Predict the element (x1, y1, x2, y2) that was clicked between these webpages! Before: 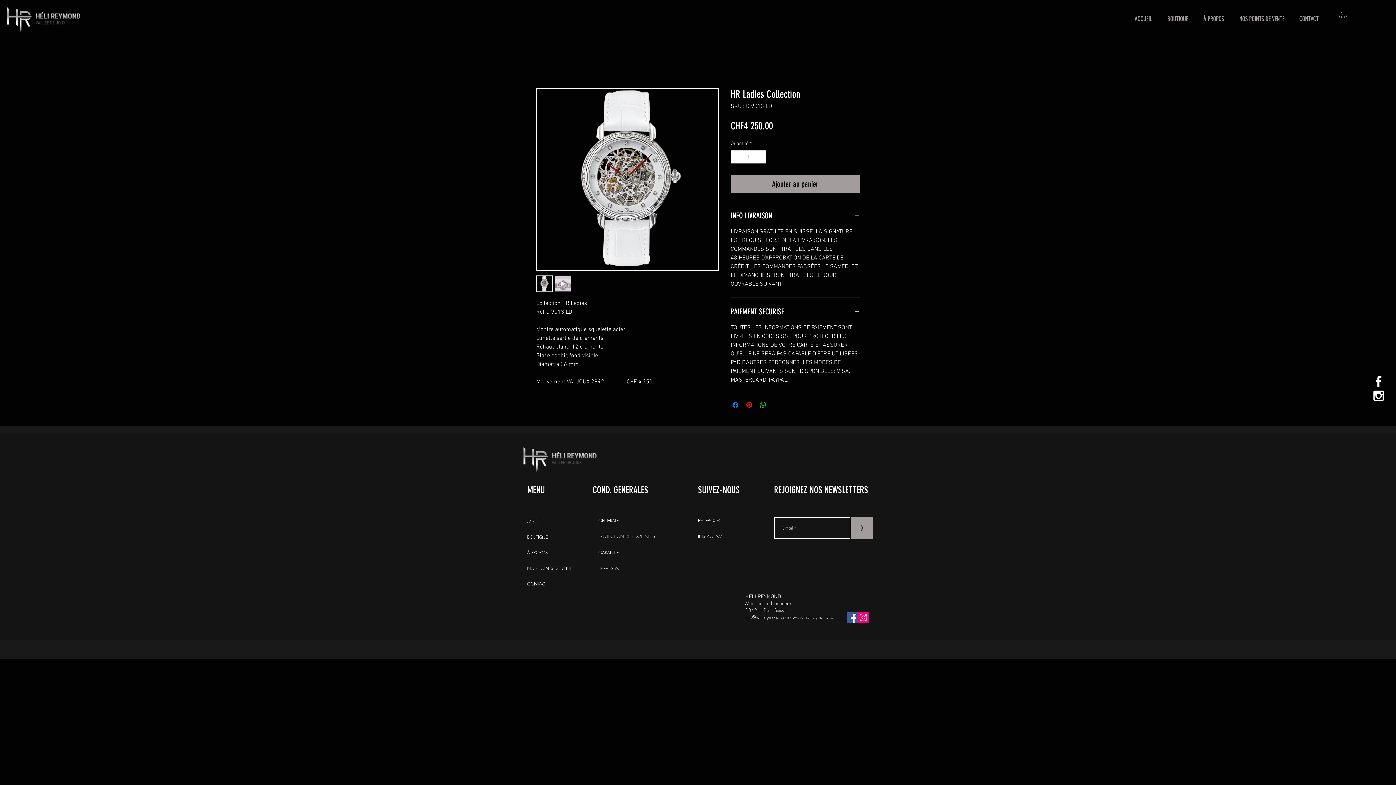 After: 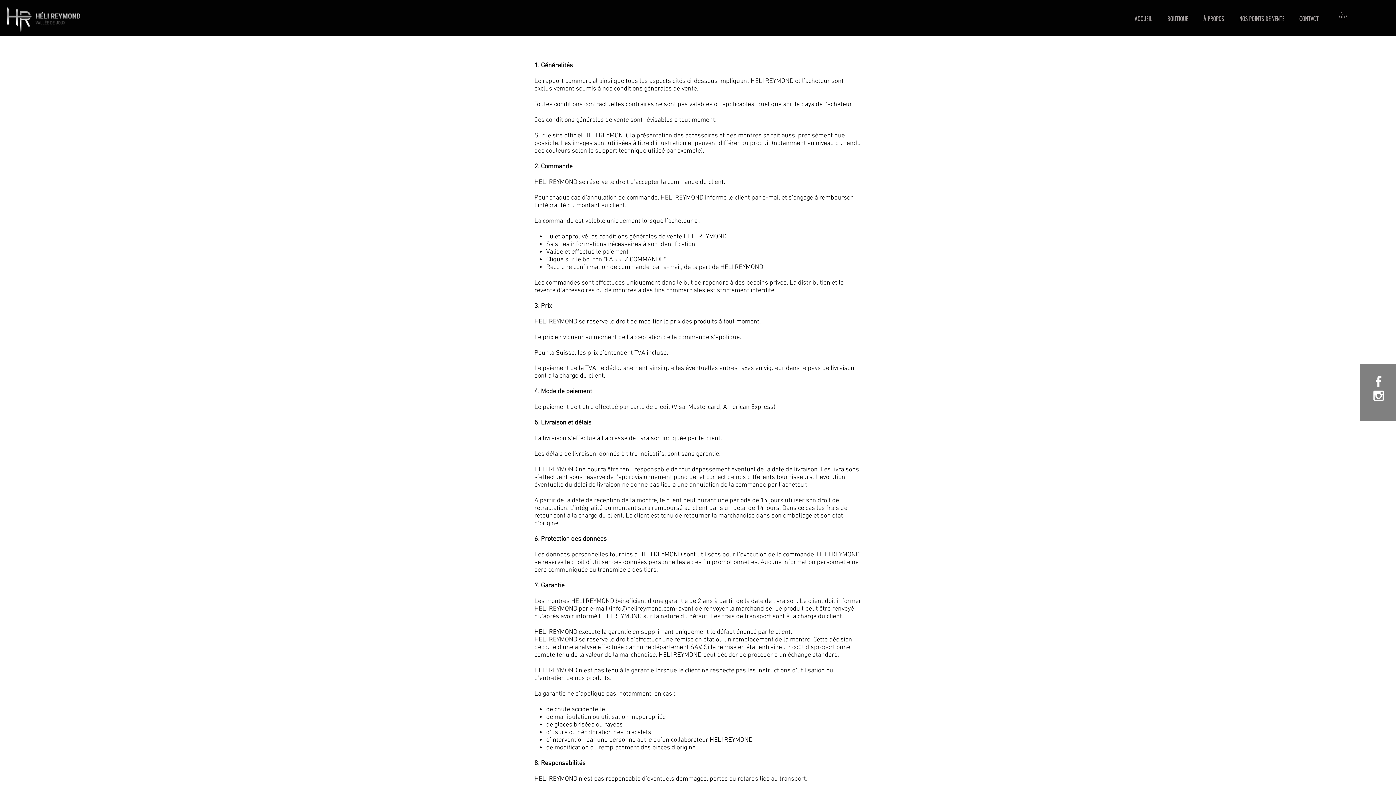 Action: label: FACEBOOK bbox: (698, 514, 770, 528)